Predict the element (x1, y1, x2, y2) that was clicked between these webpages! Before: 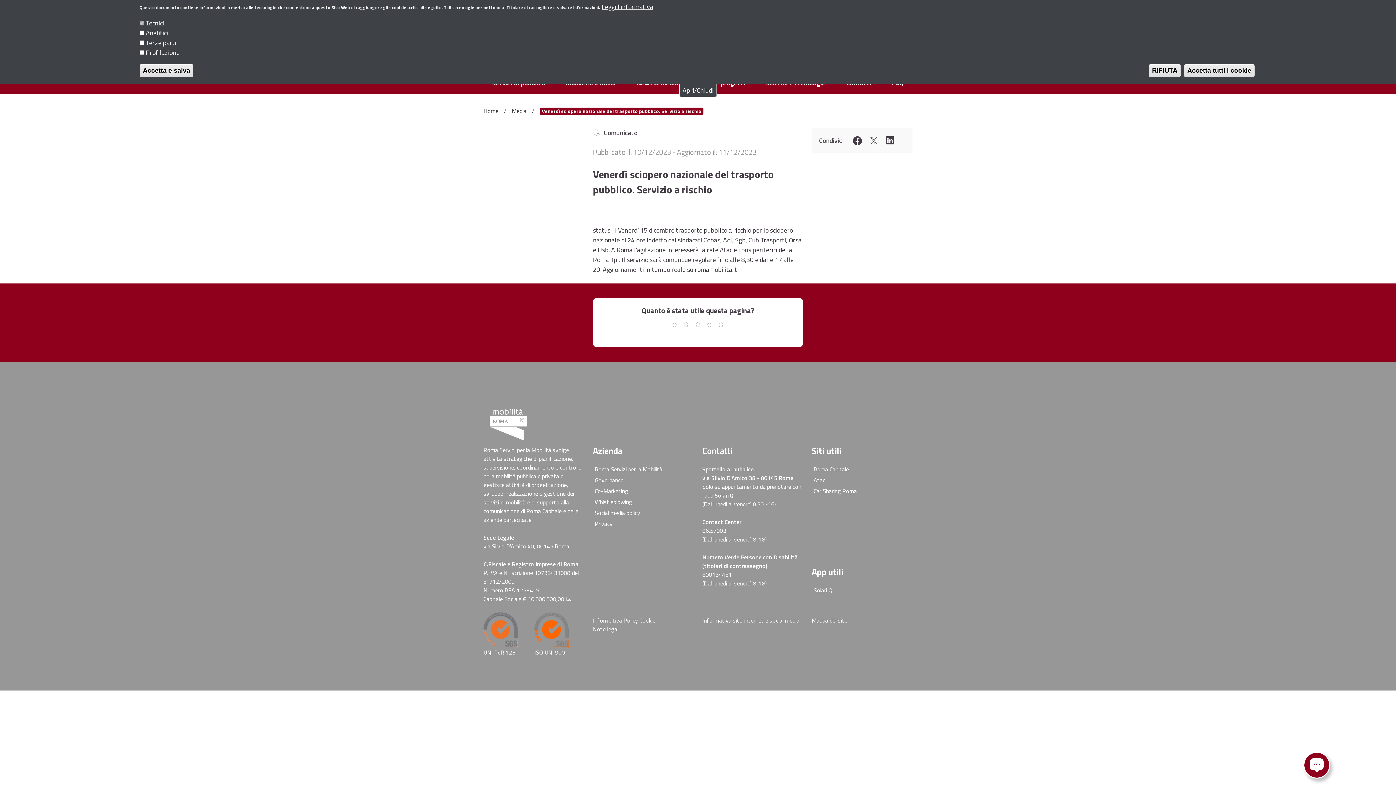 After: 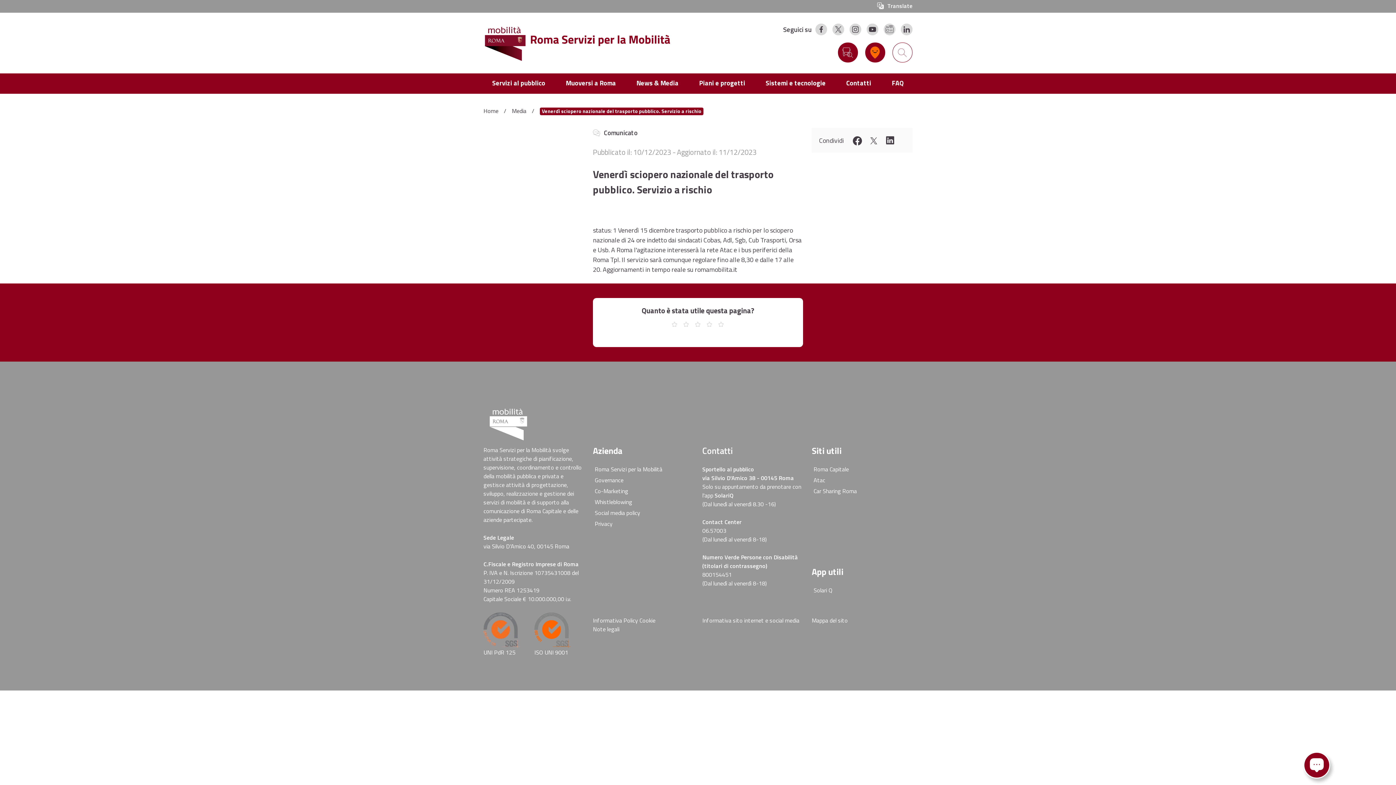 Action: label: Accetta e salva bbox: (139, 64, 193, 77)